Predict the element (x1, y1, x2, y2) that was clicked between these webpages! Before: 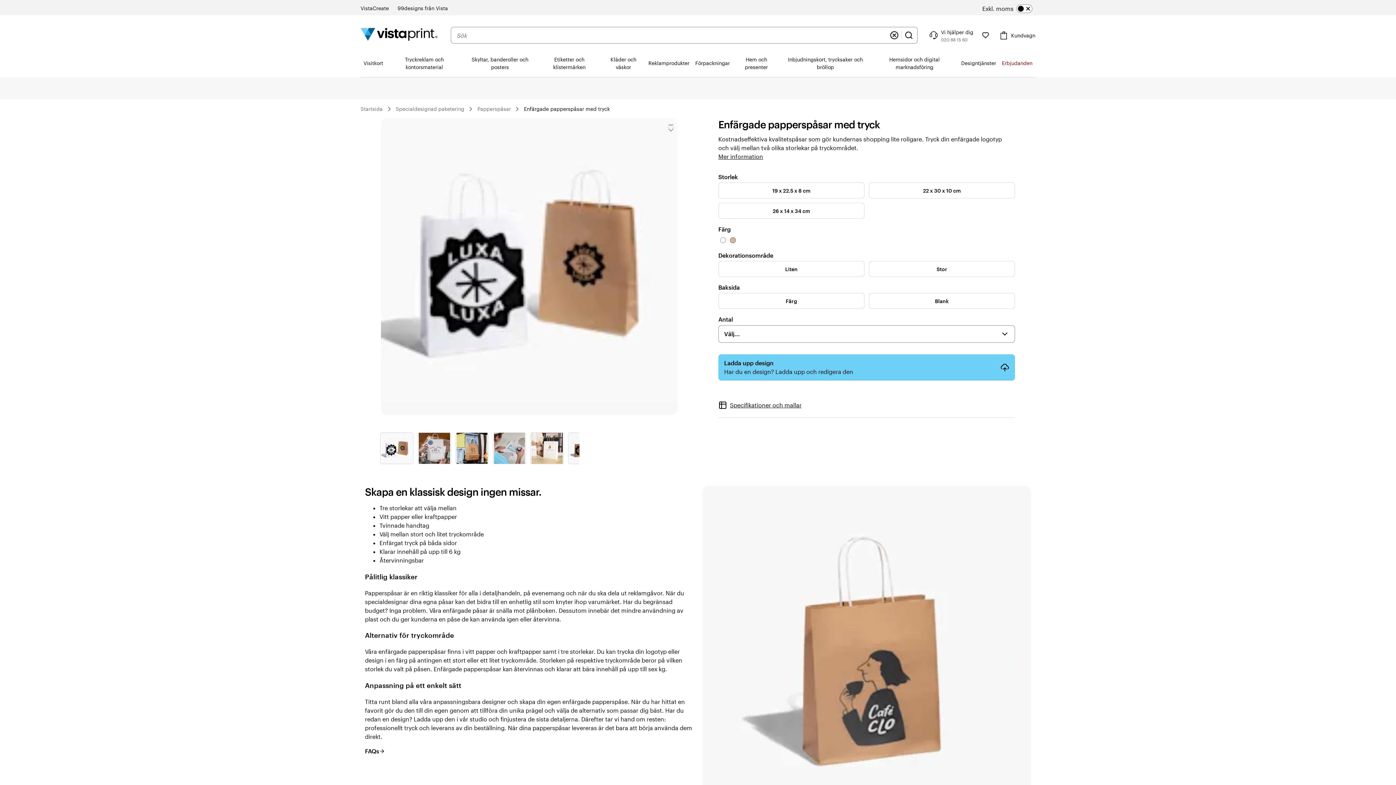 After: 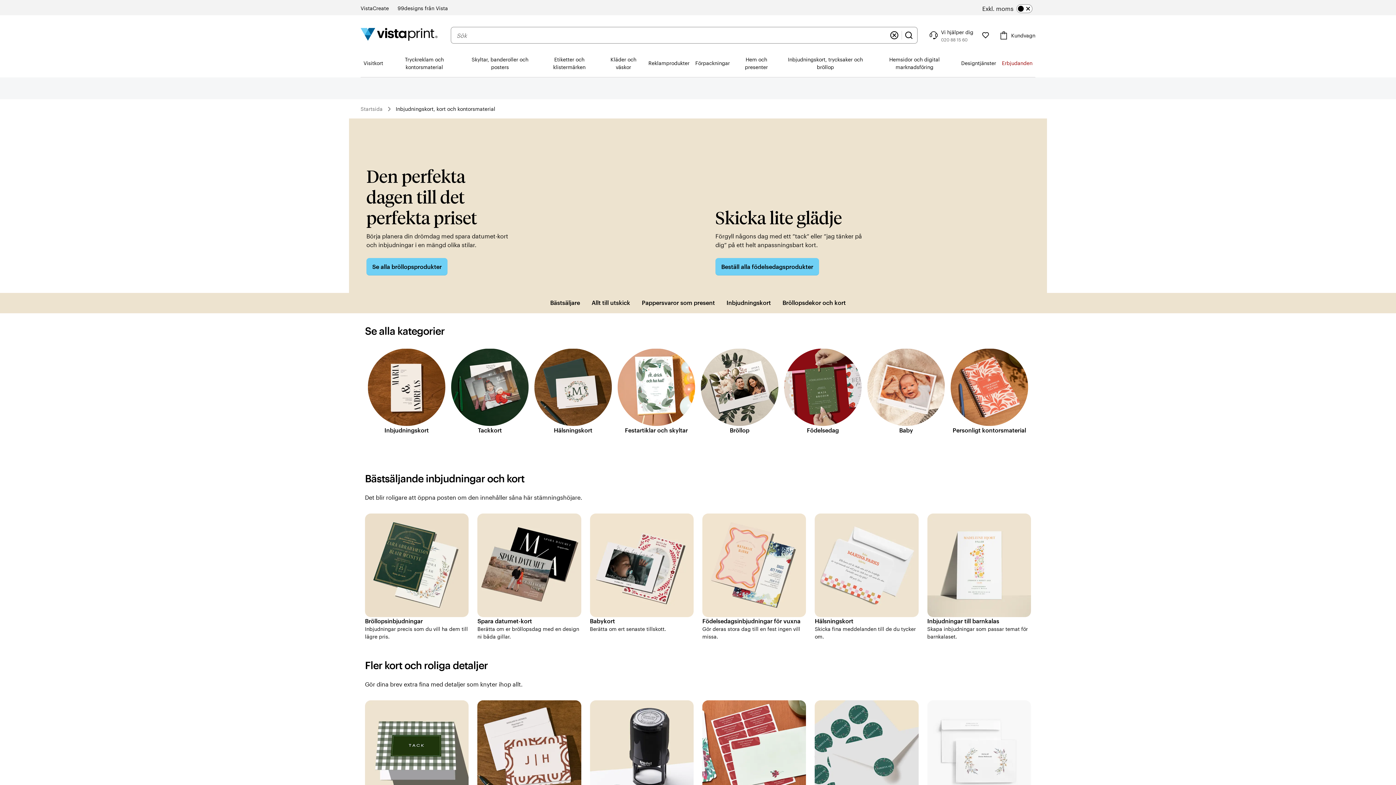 Action: label: Inbjudningskort, trycksaker och bröllop bbox: (780, 49, 871, 76)